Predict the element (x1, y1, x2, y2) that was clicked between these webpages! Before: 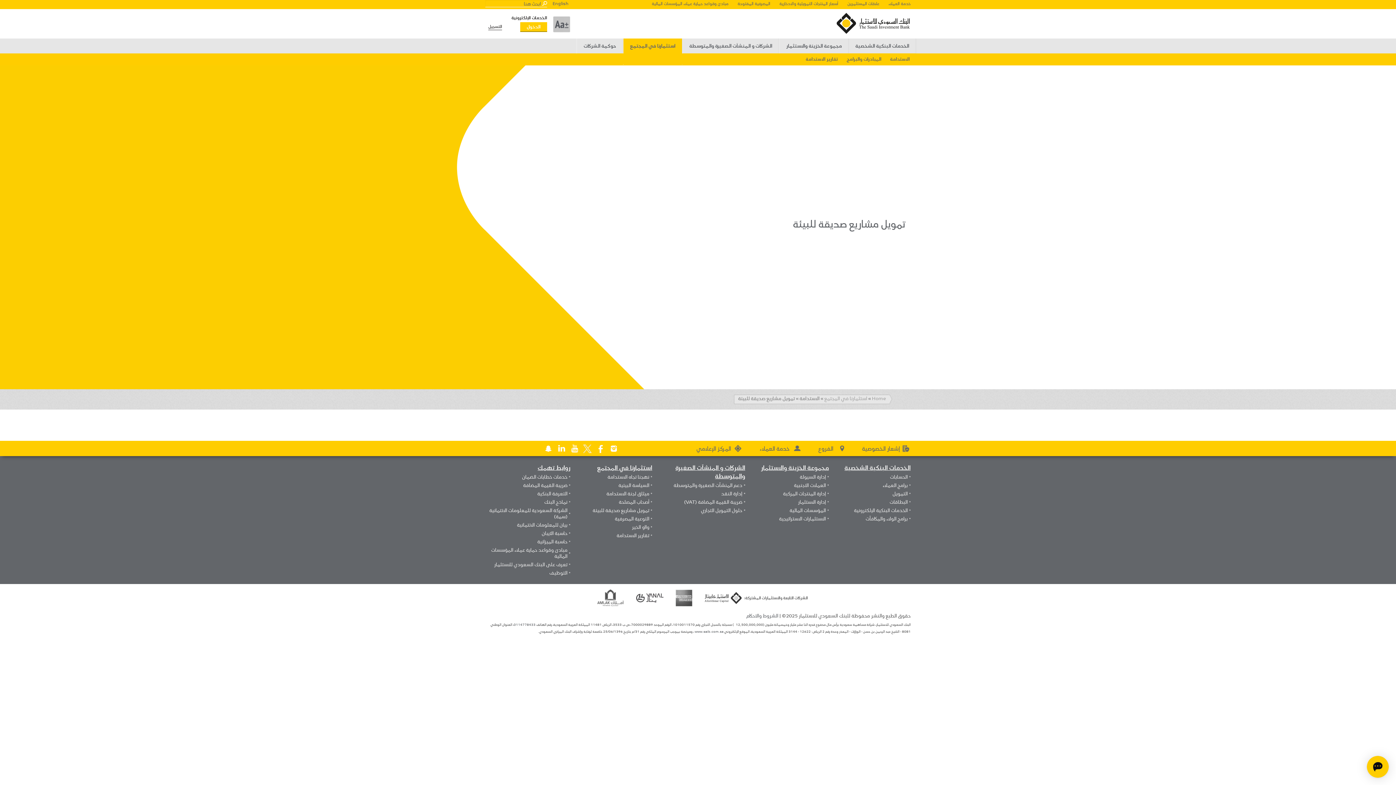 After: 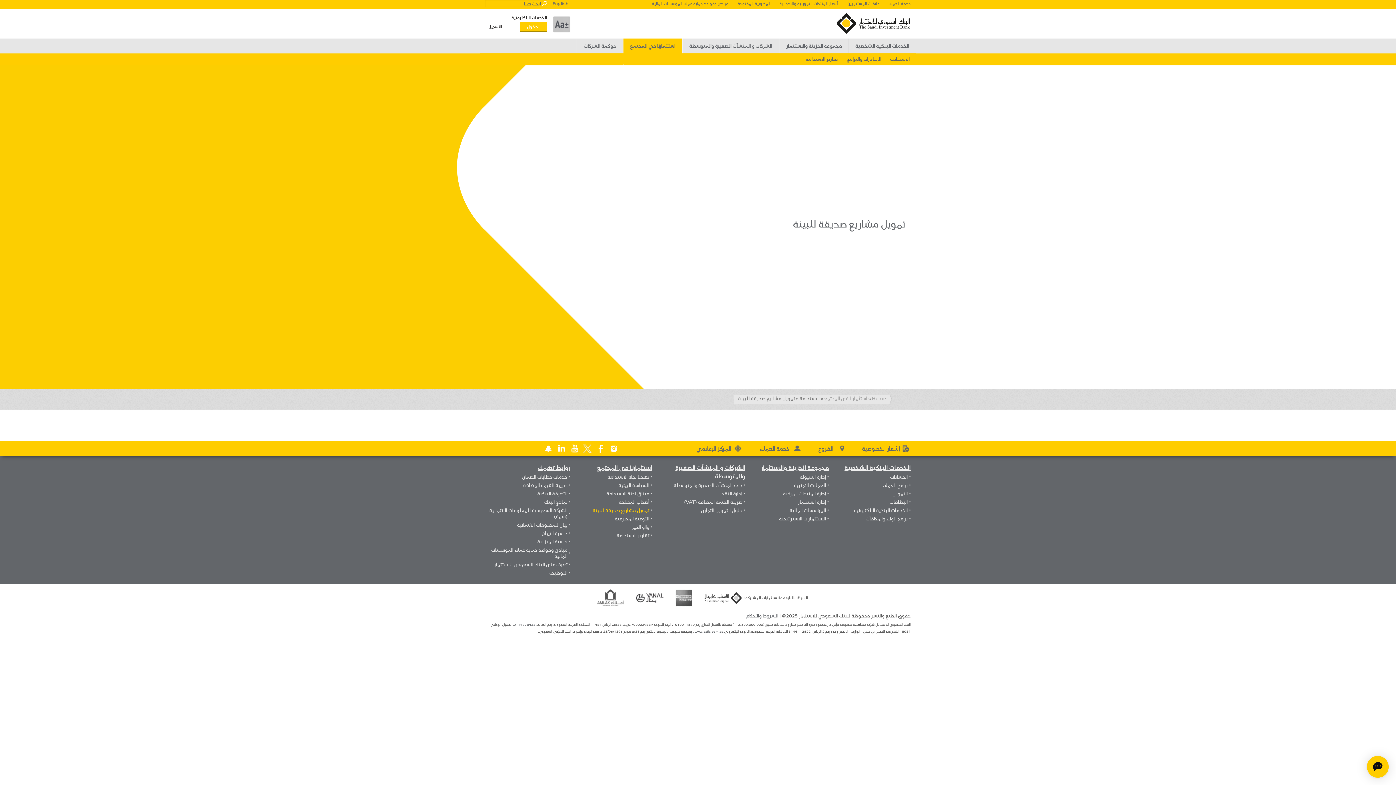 Action: bbox: (592, 506, 652, 514) label: تمويل مشاريع صديقة للبيئة